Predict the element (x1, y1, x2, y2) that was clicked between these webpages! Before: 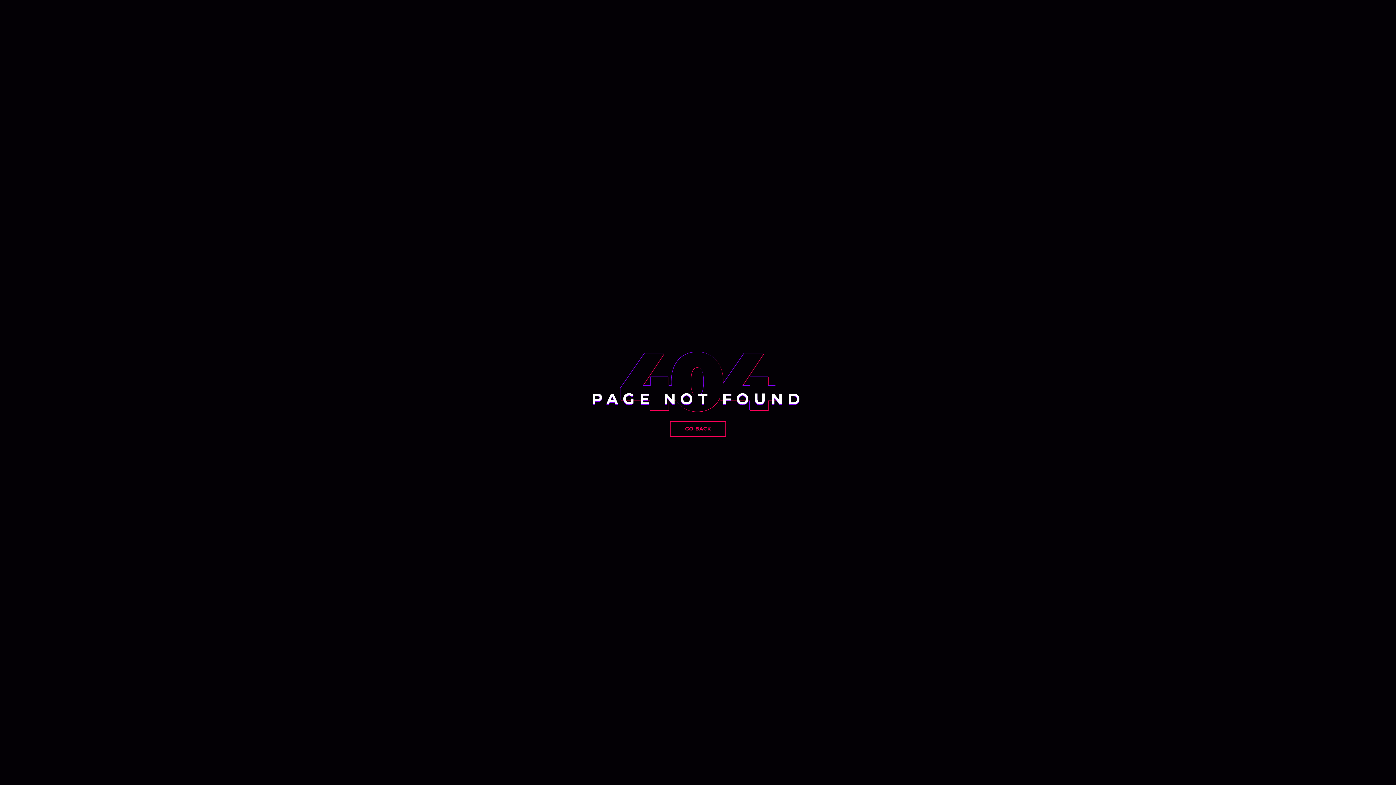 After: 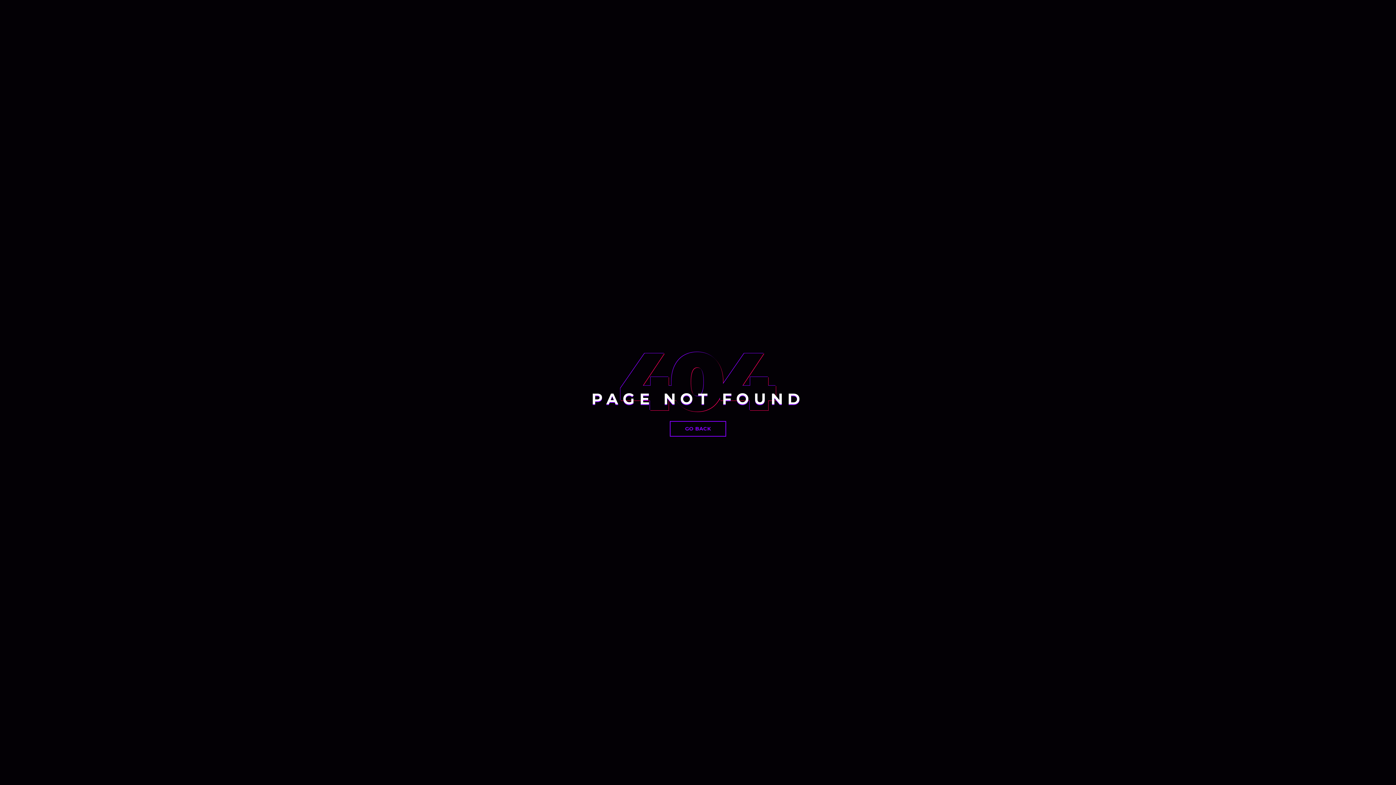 Action: label: GO BACK bbox: (670, 421, 726, 436)